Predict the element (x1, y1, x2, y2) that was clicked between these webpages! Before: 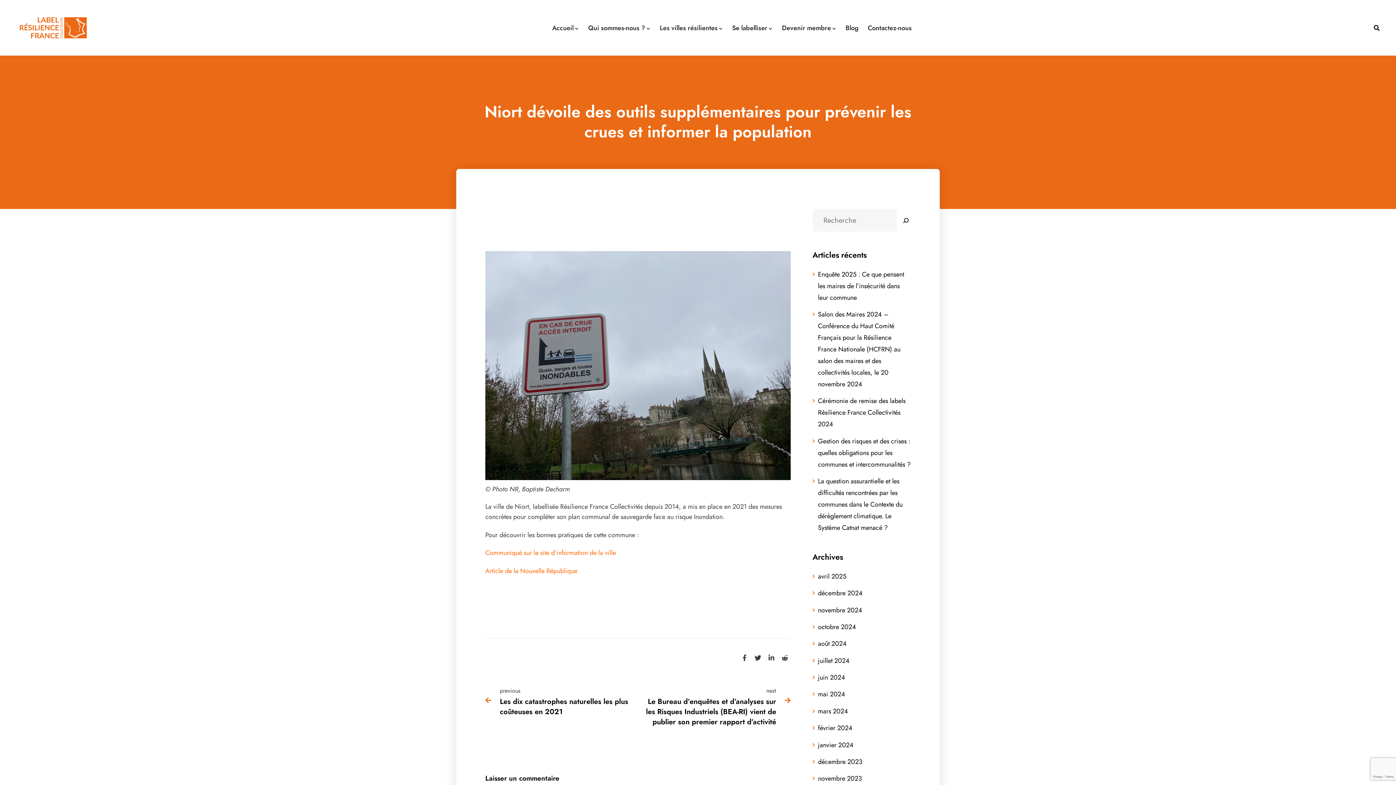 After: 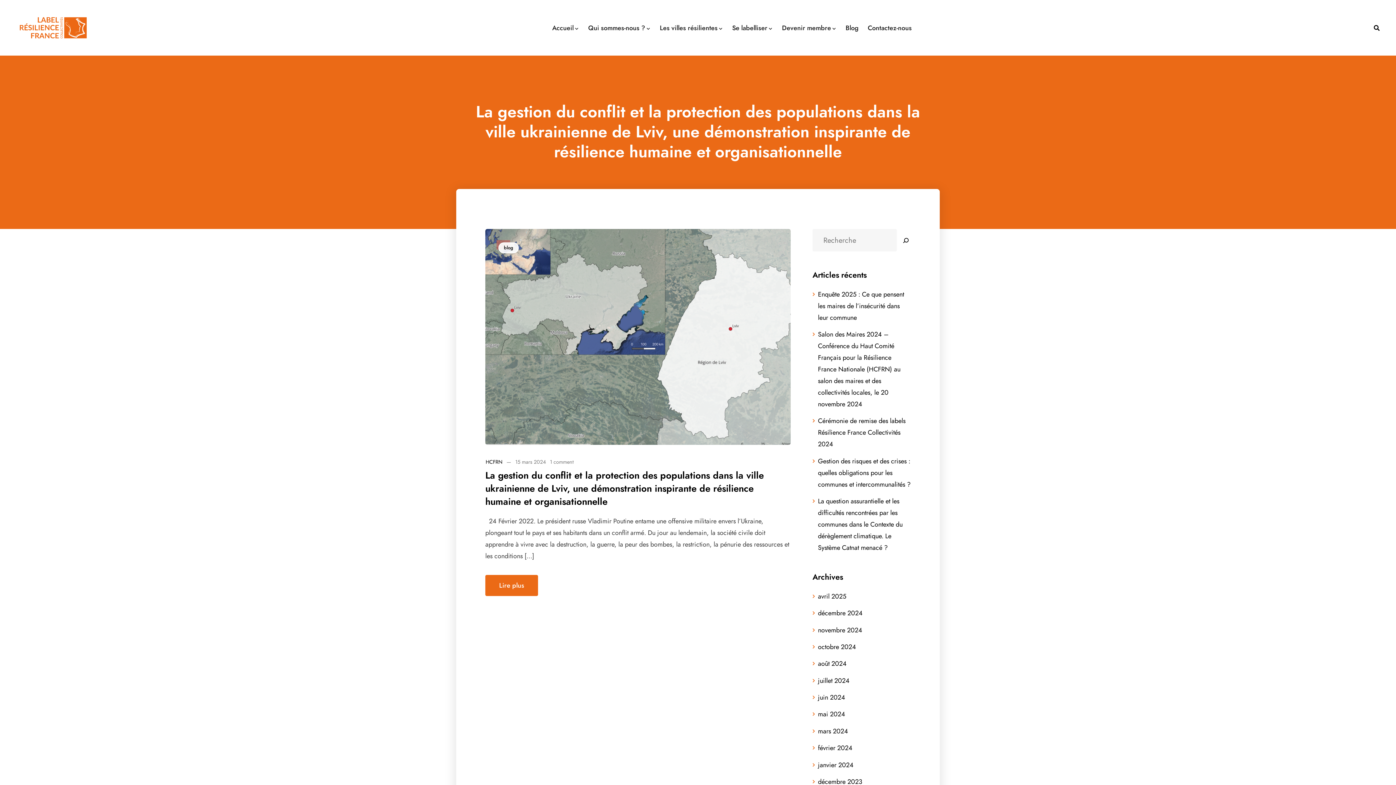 Action: label: mars 2024 bbox: (818, 706, 848, 715)